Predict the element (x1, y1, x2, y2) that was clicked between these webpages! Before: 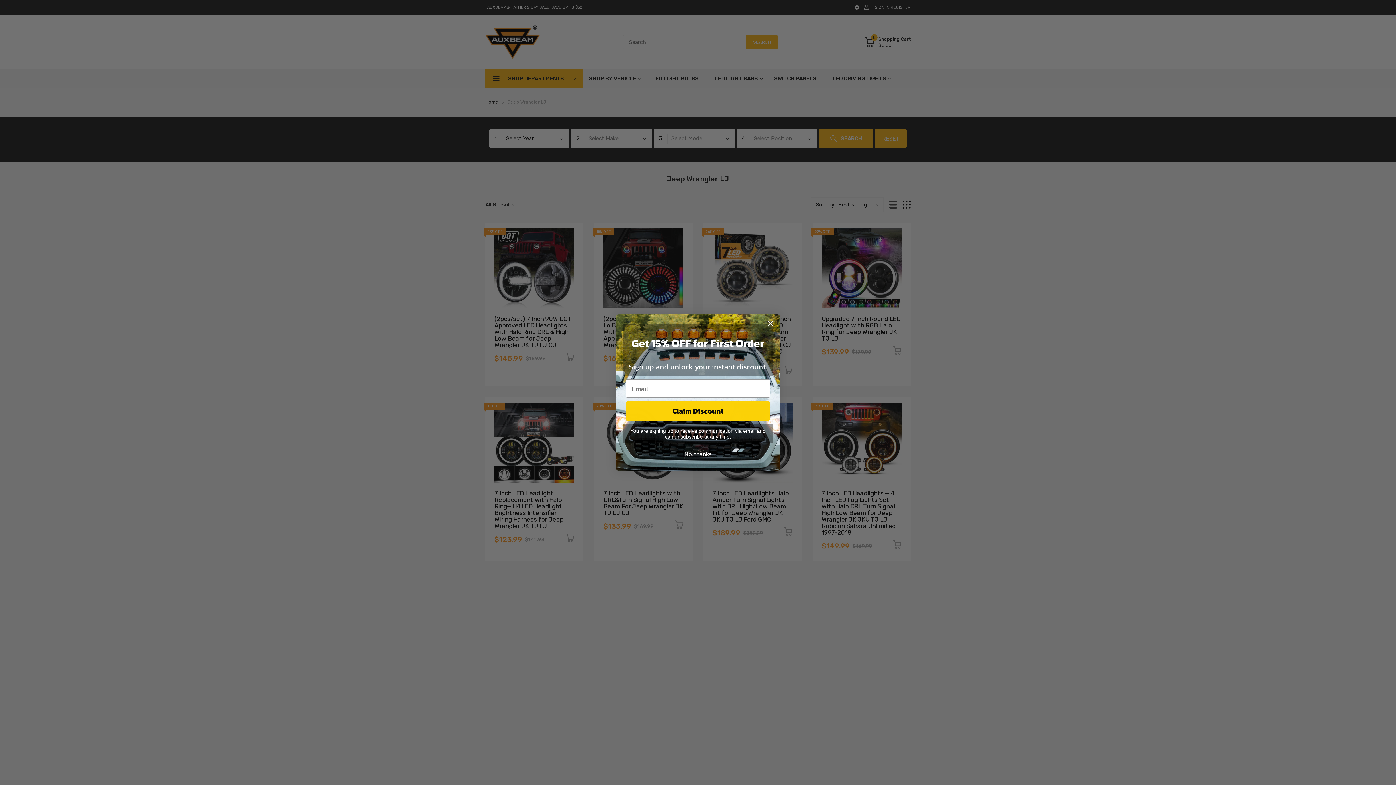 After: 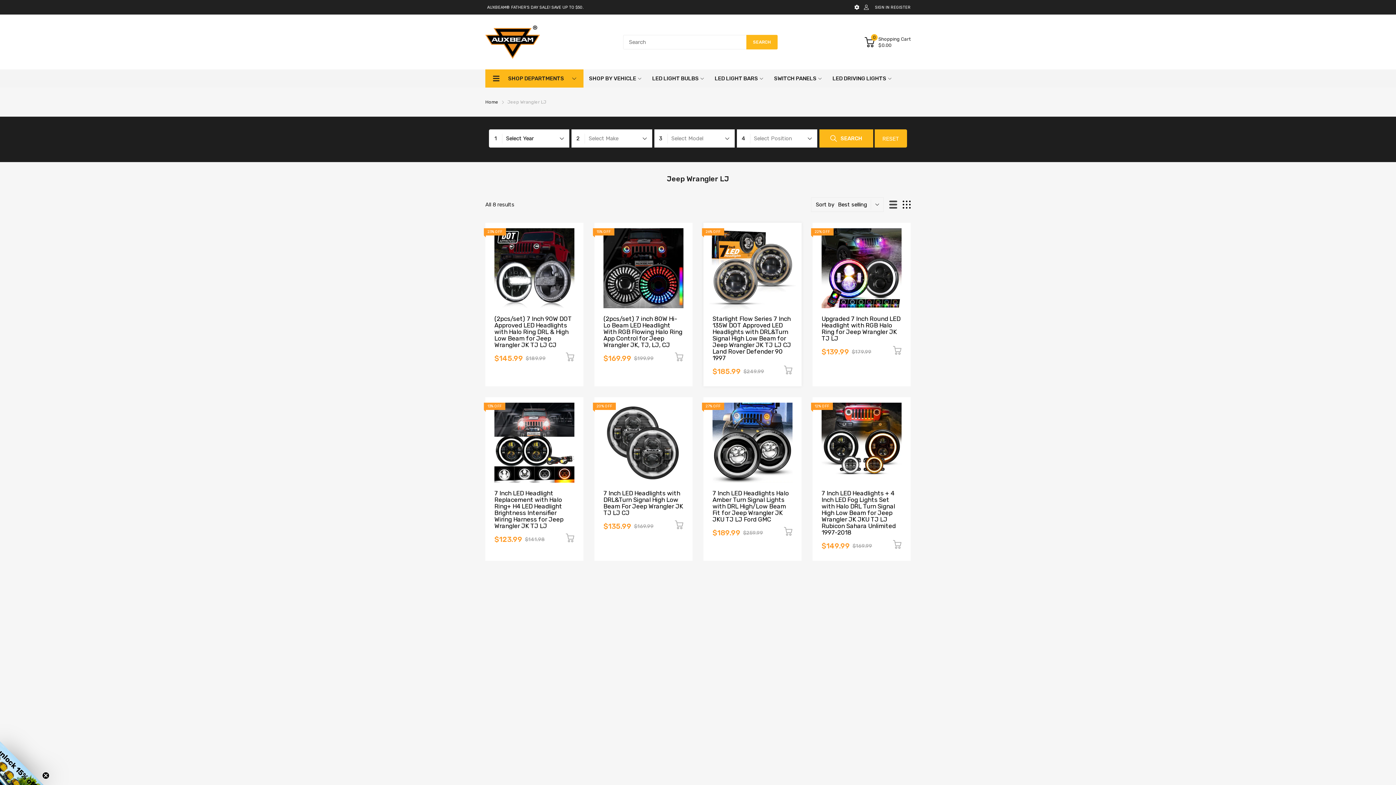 Action: label: Close dialog bbox: (764, 317, 777, 330)